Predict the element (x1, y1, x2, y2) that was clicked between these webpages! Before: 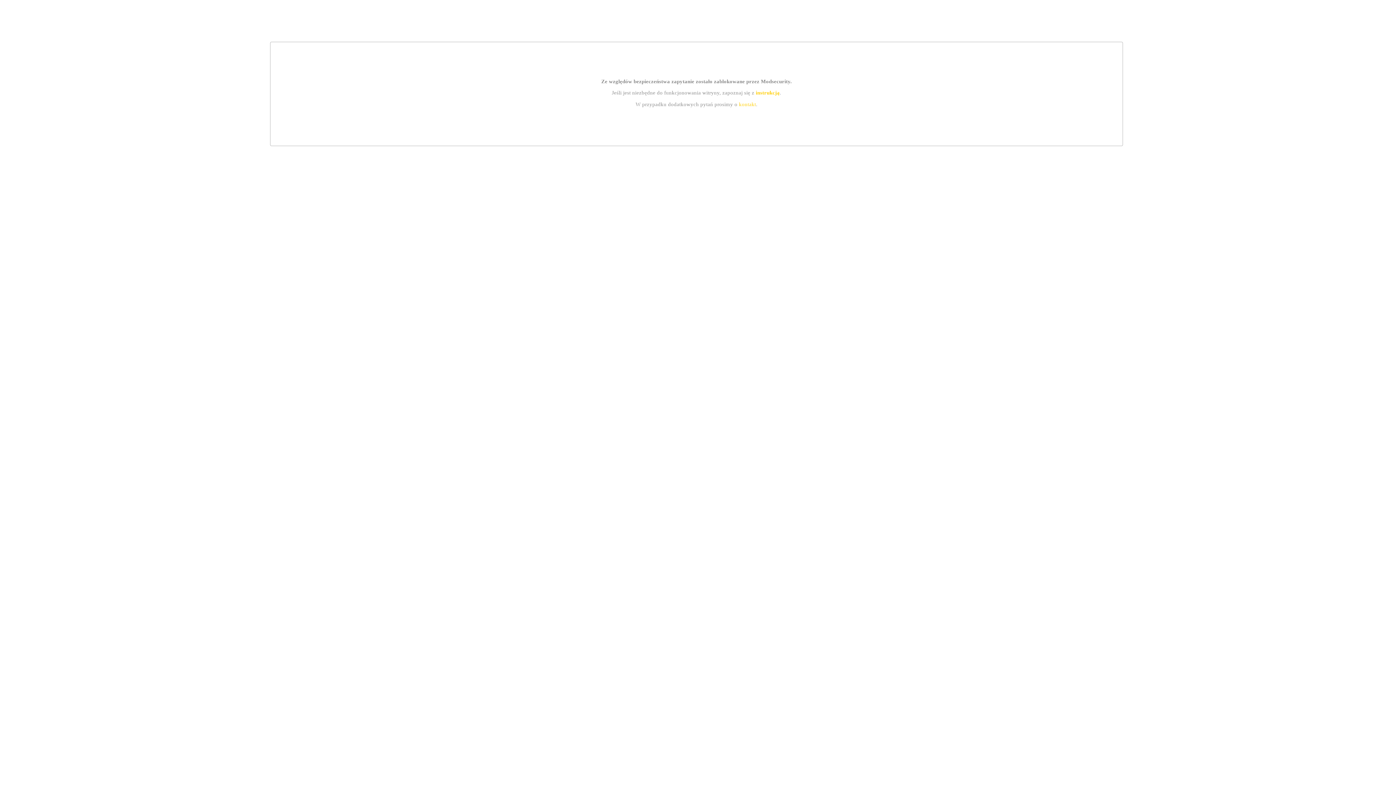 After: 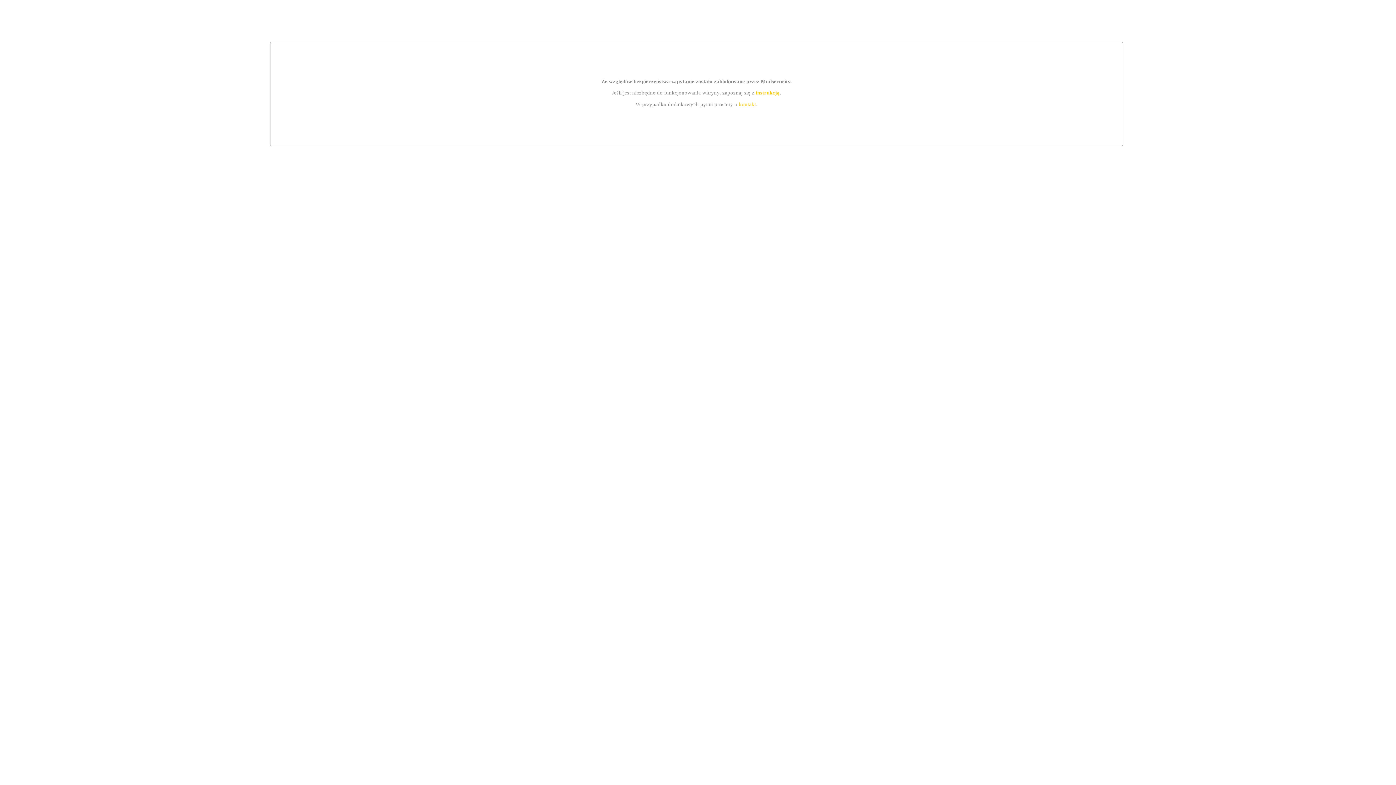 Action: label: kontakt bbox: (739, 101, 756, 107)